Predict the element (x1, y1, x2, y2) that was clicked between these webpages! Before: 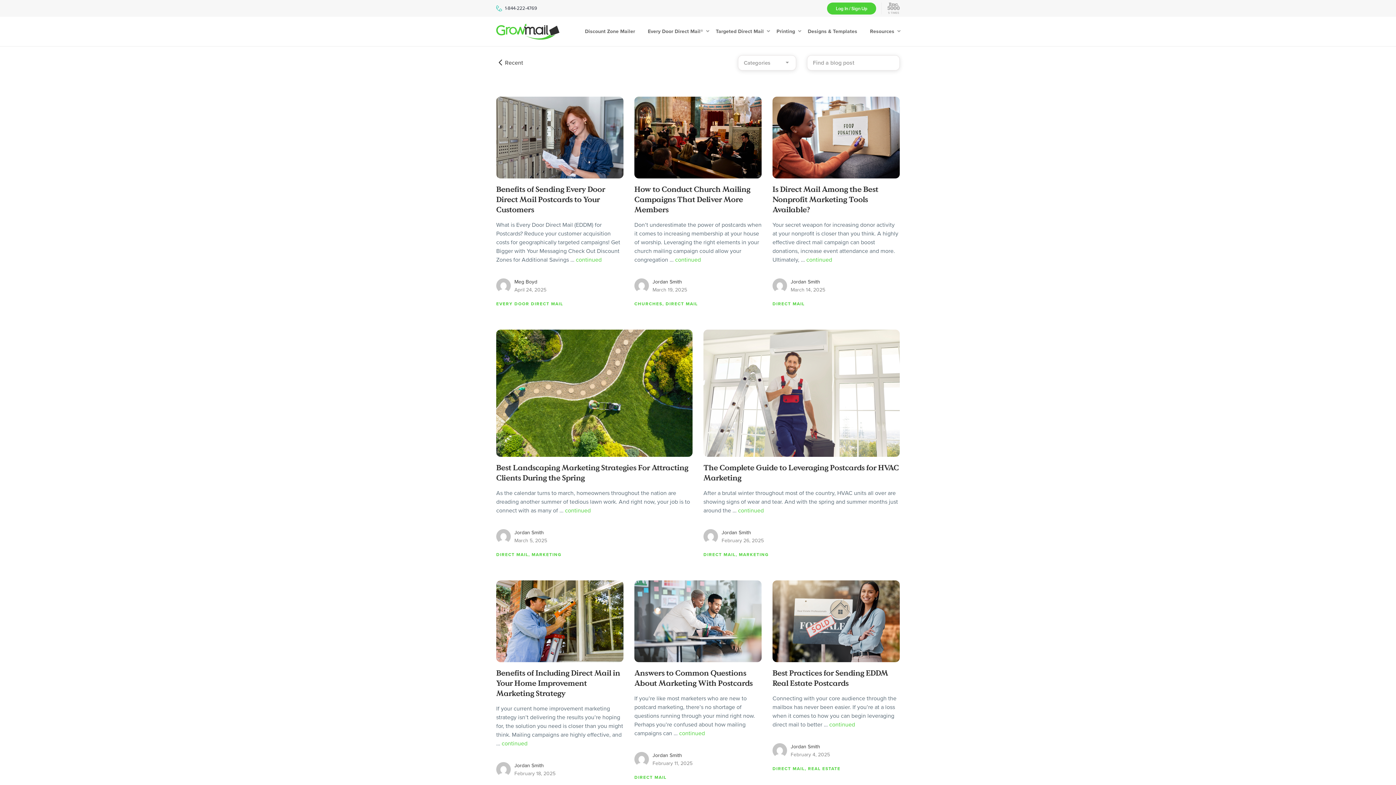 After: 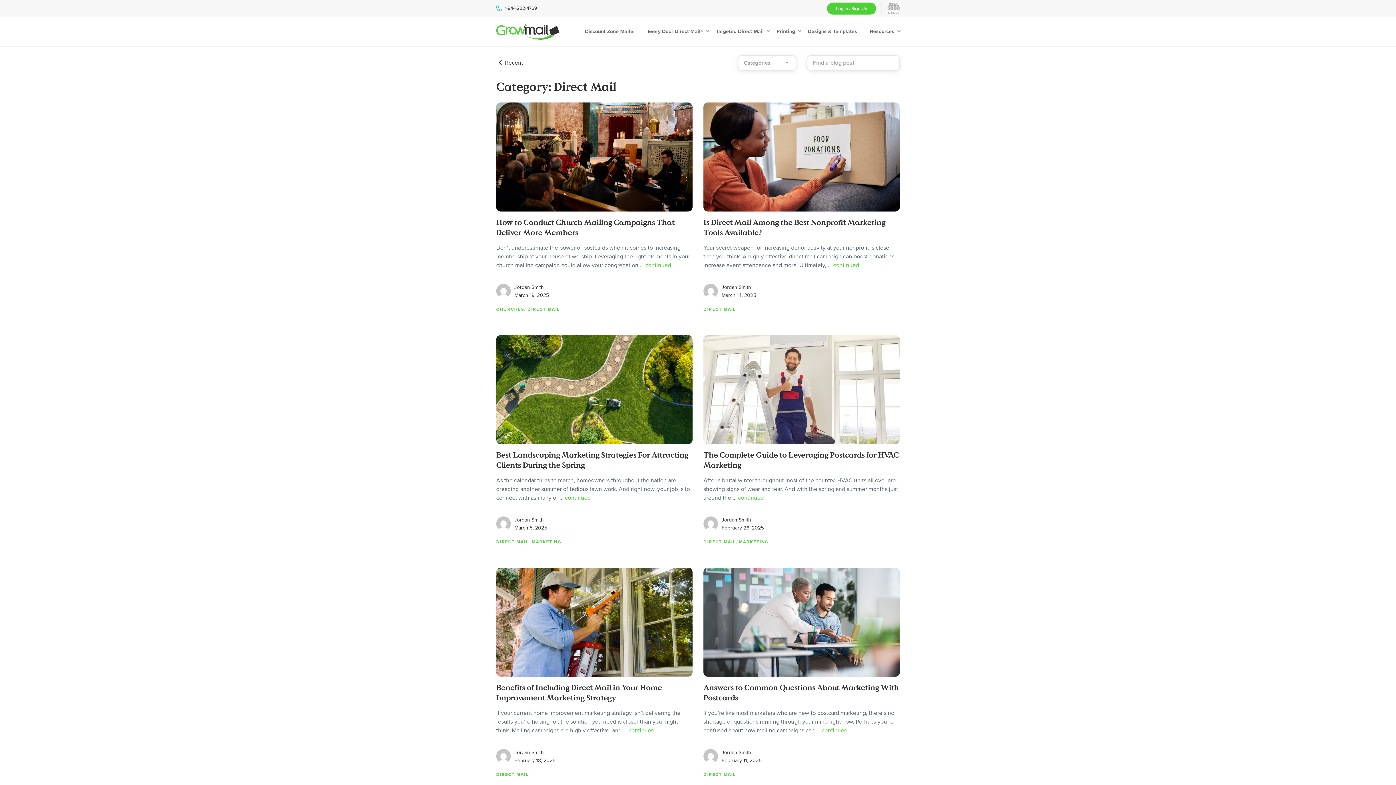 Action: label: DIRECT MAIL bbox: (772, 765, 804, 772)